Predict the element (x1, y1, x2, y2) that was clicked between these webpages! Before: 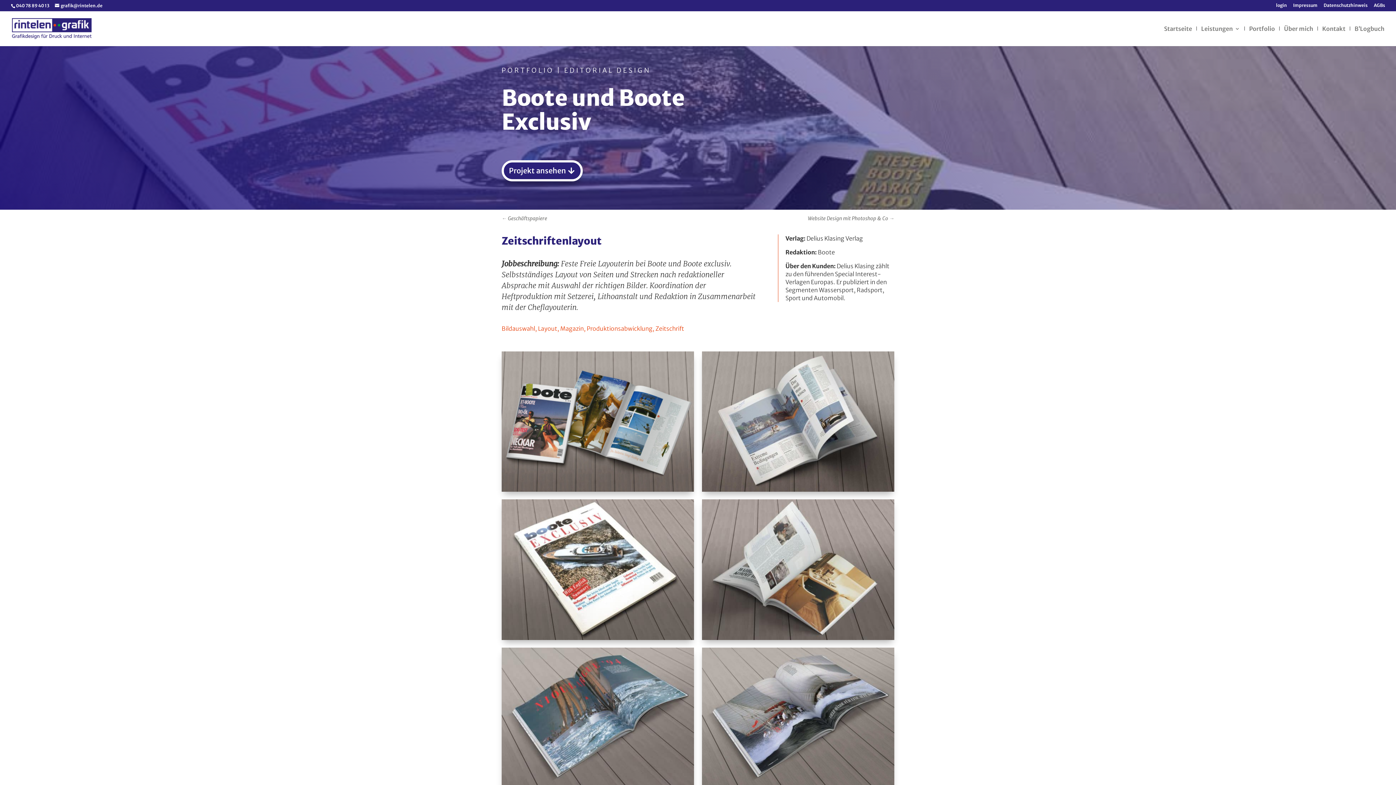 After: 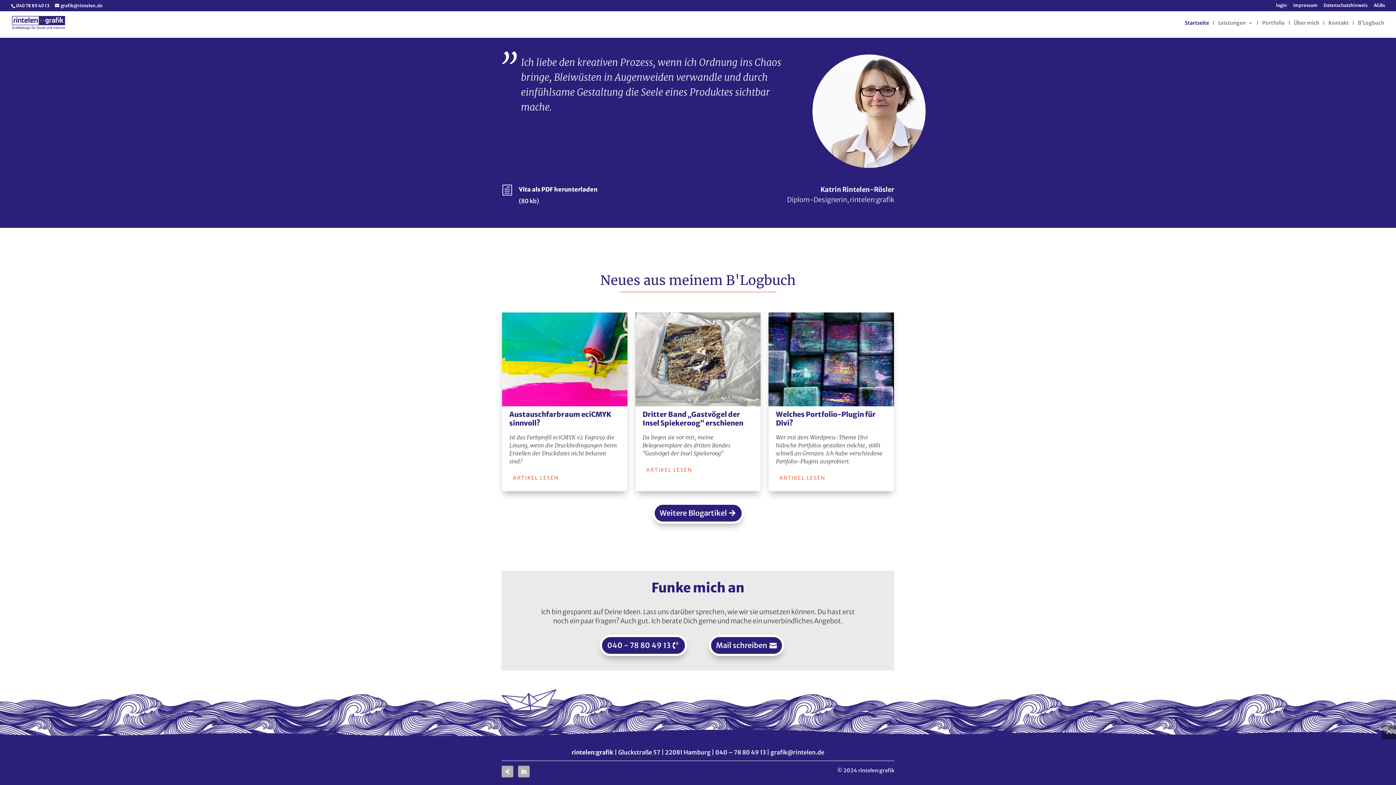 Action: label: Über mich bbox: (1284, 26, 1313, 46)